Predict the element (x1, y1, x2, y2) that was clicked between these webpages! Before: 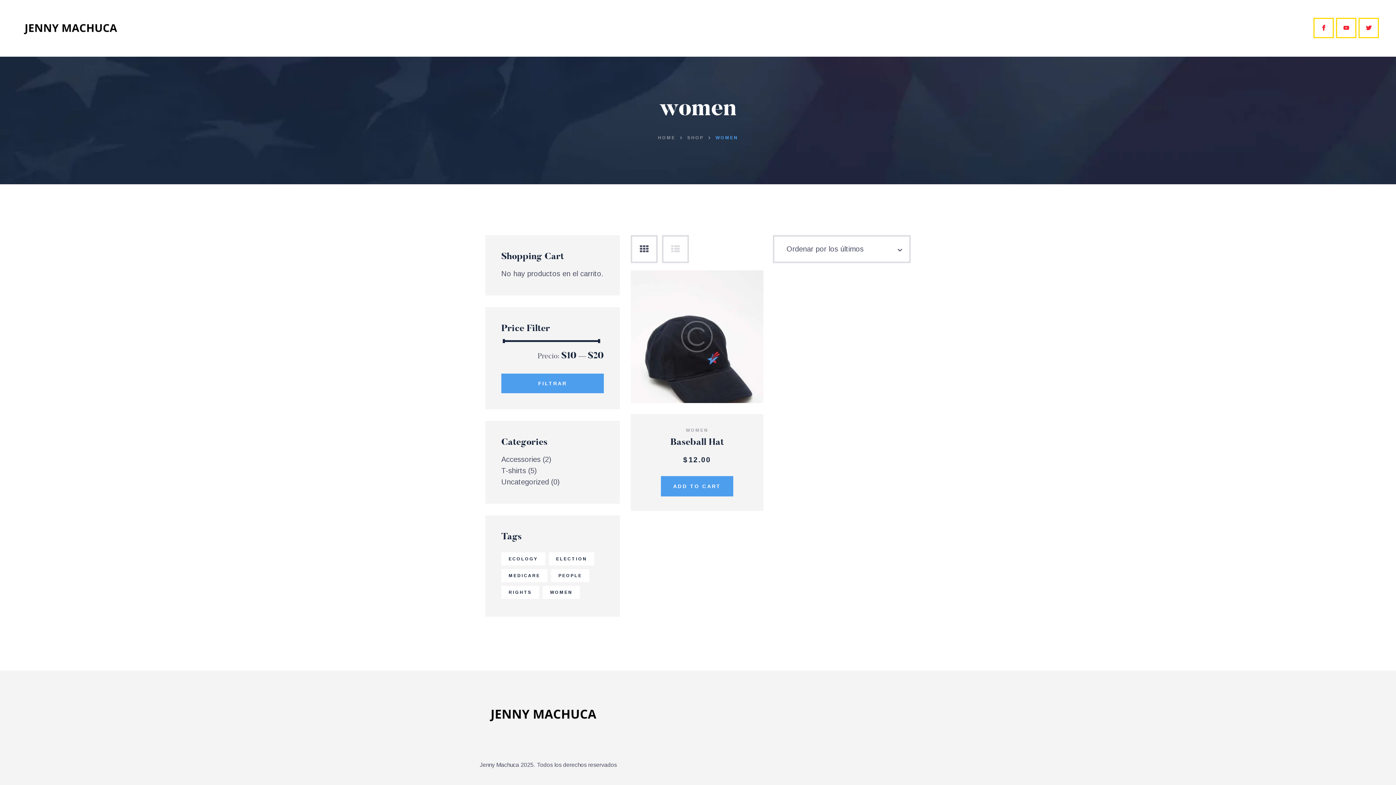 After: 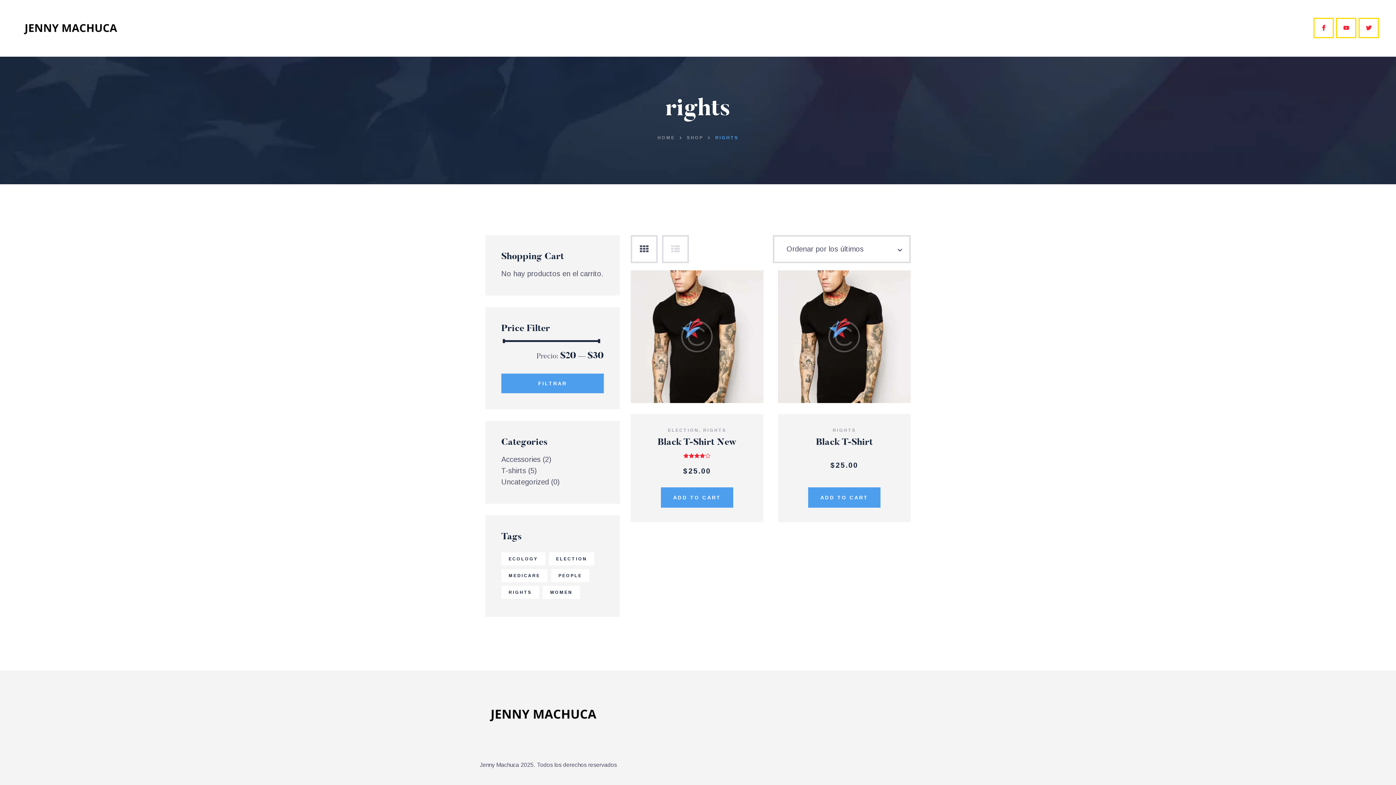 Action: label: rights (2 productos) bbox: (501, 586, 539, 599)